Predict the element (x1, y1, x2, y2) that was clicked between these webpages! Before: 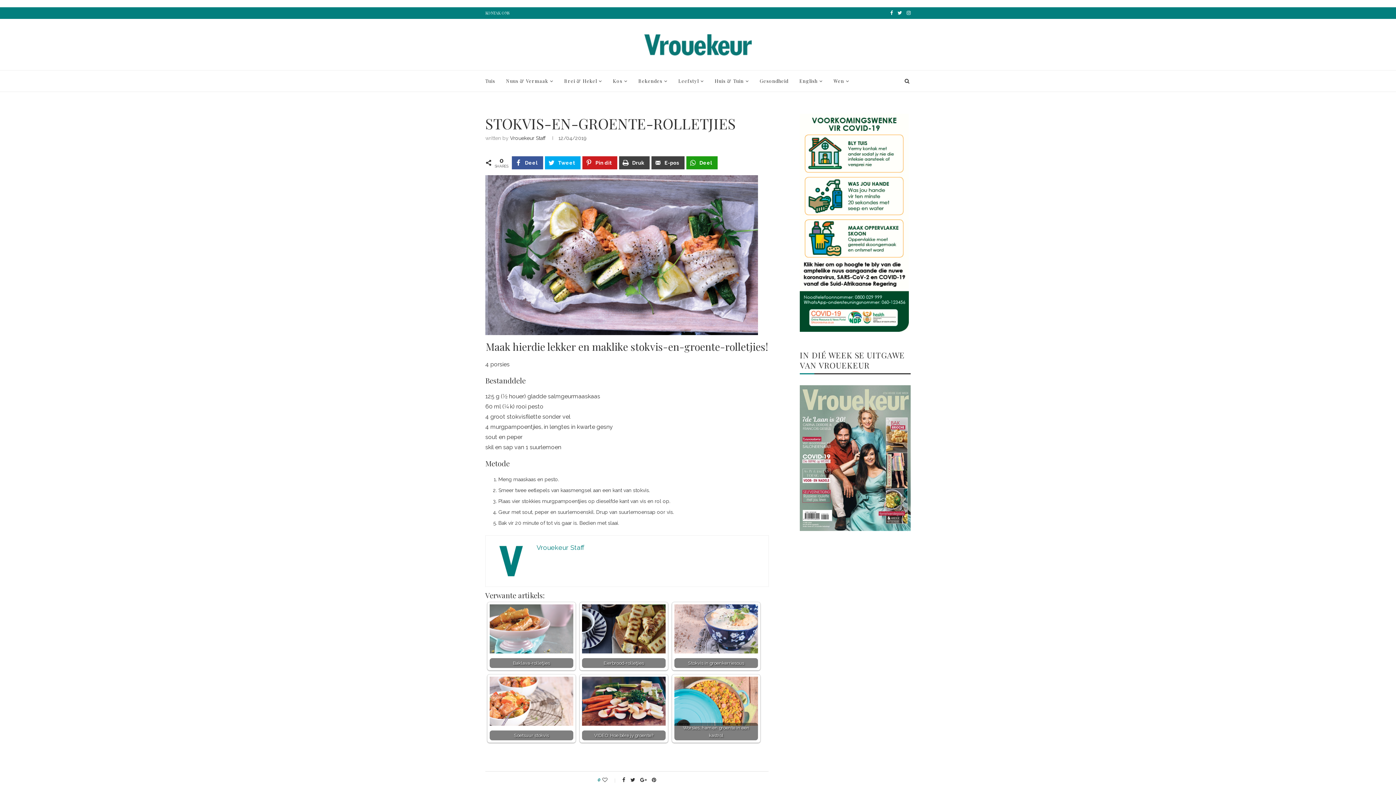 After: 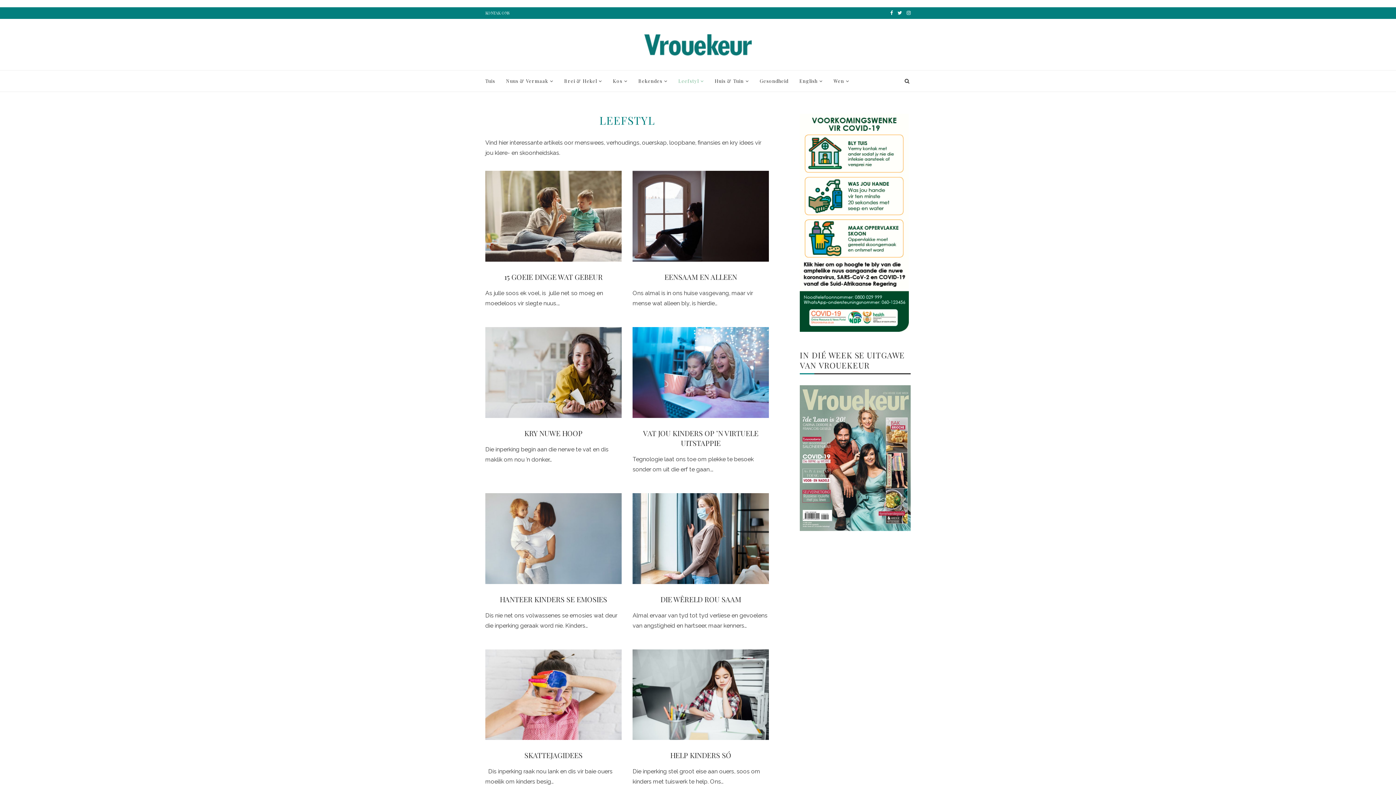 Action: label: Leefstyl bbox: (678, 70, 704, 92)